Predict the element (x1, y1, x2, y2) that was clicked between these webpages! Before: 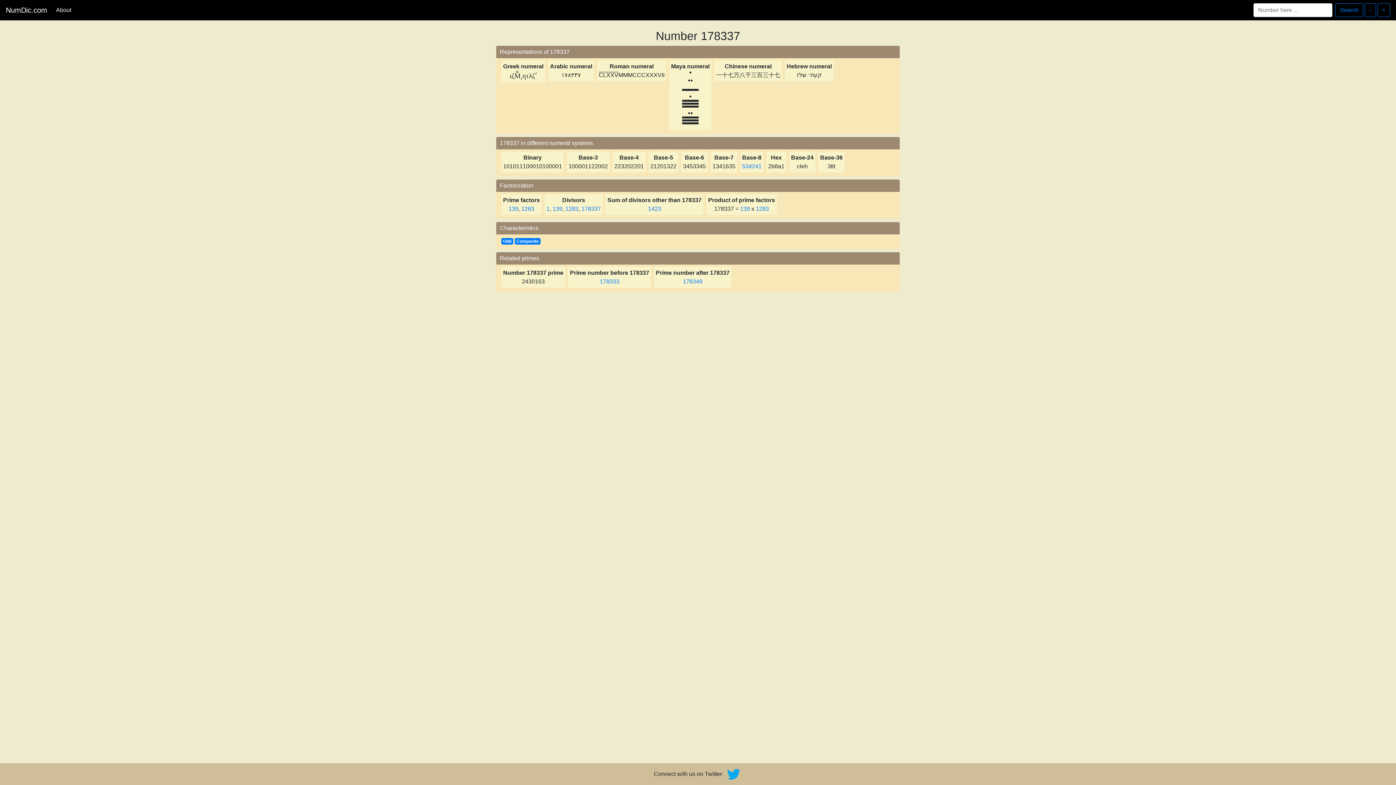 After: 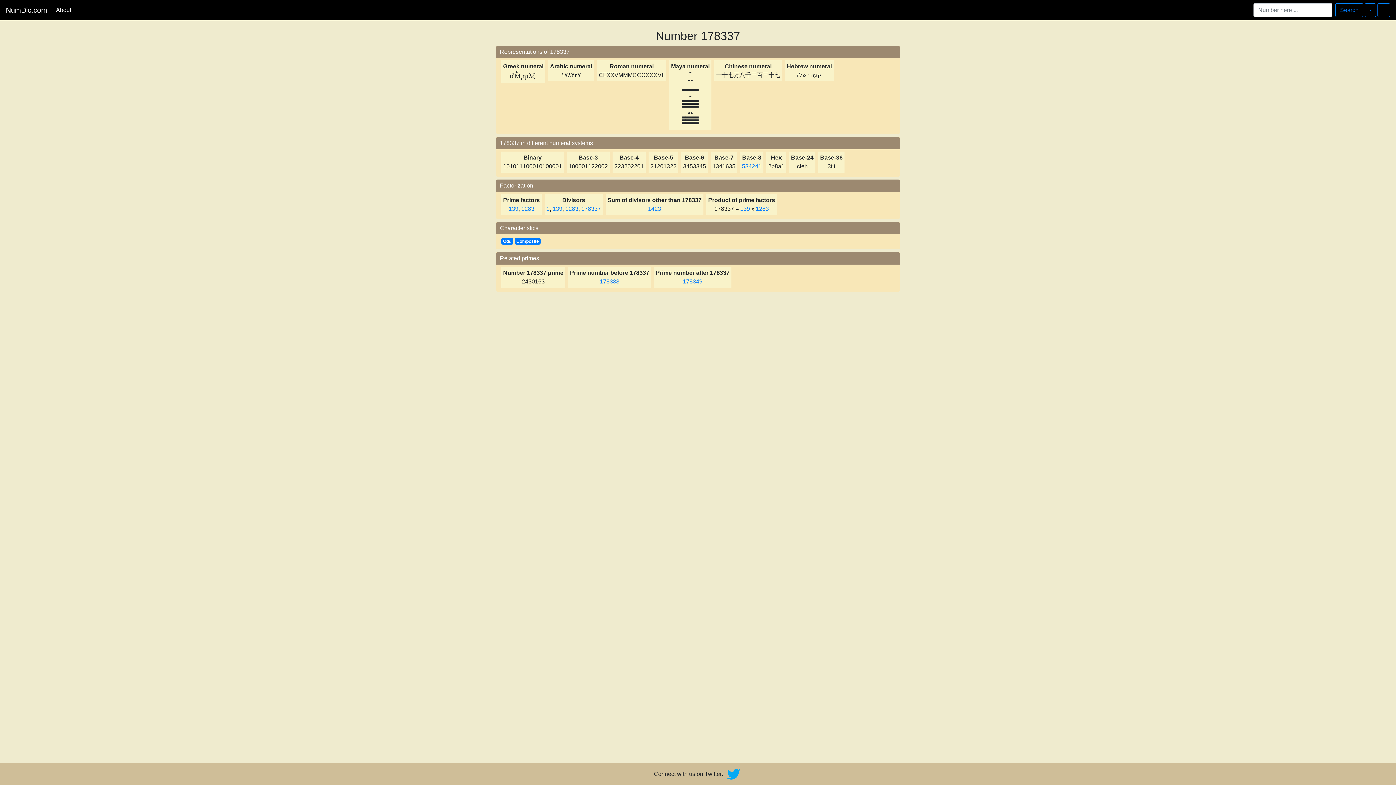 Action: bbox: (581, 205, 601, 212) label: 178337